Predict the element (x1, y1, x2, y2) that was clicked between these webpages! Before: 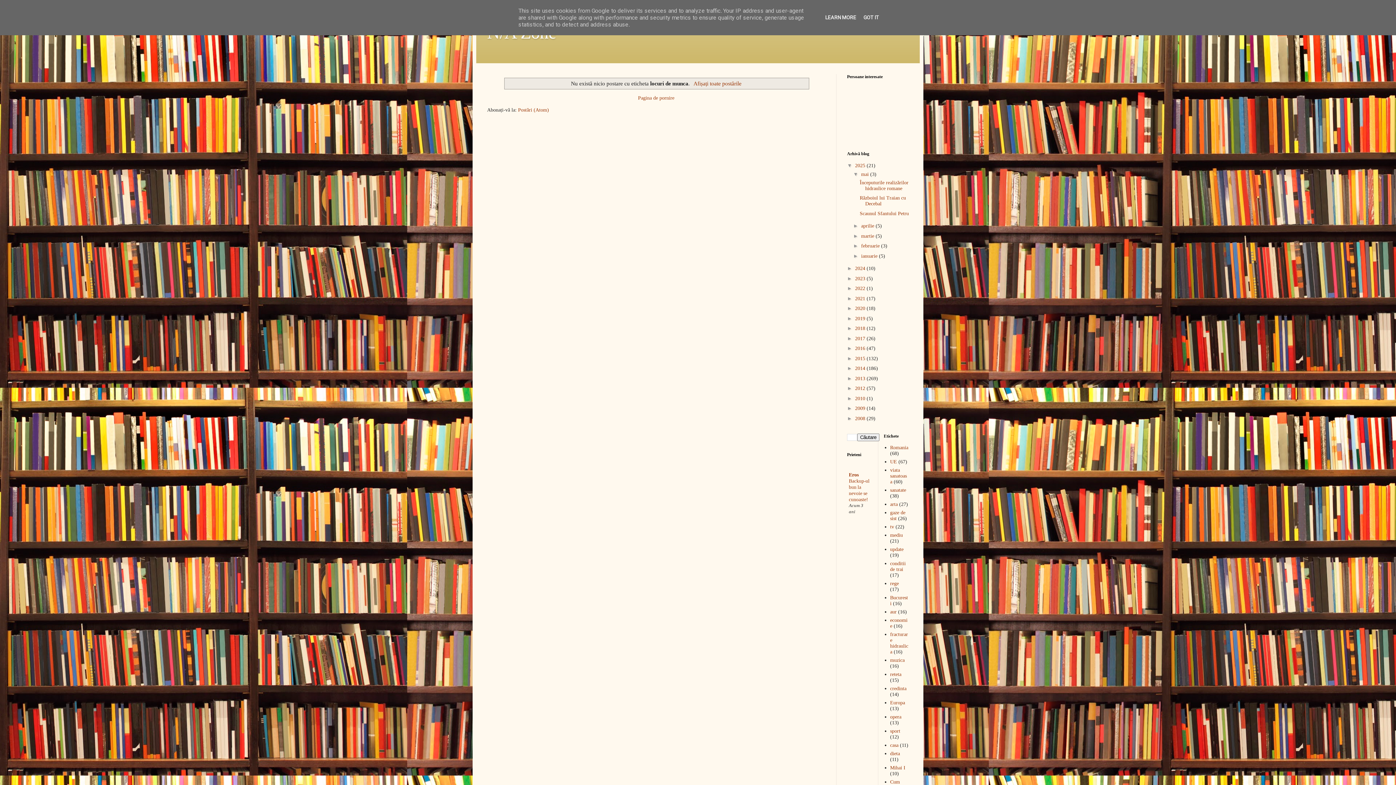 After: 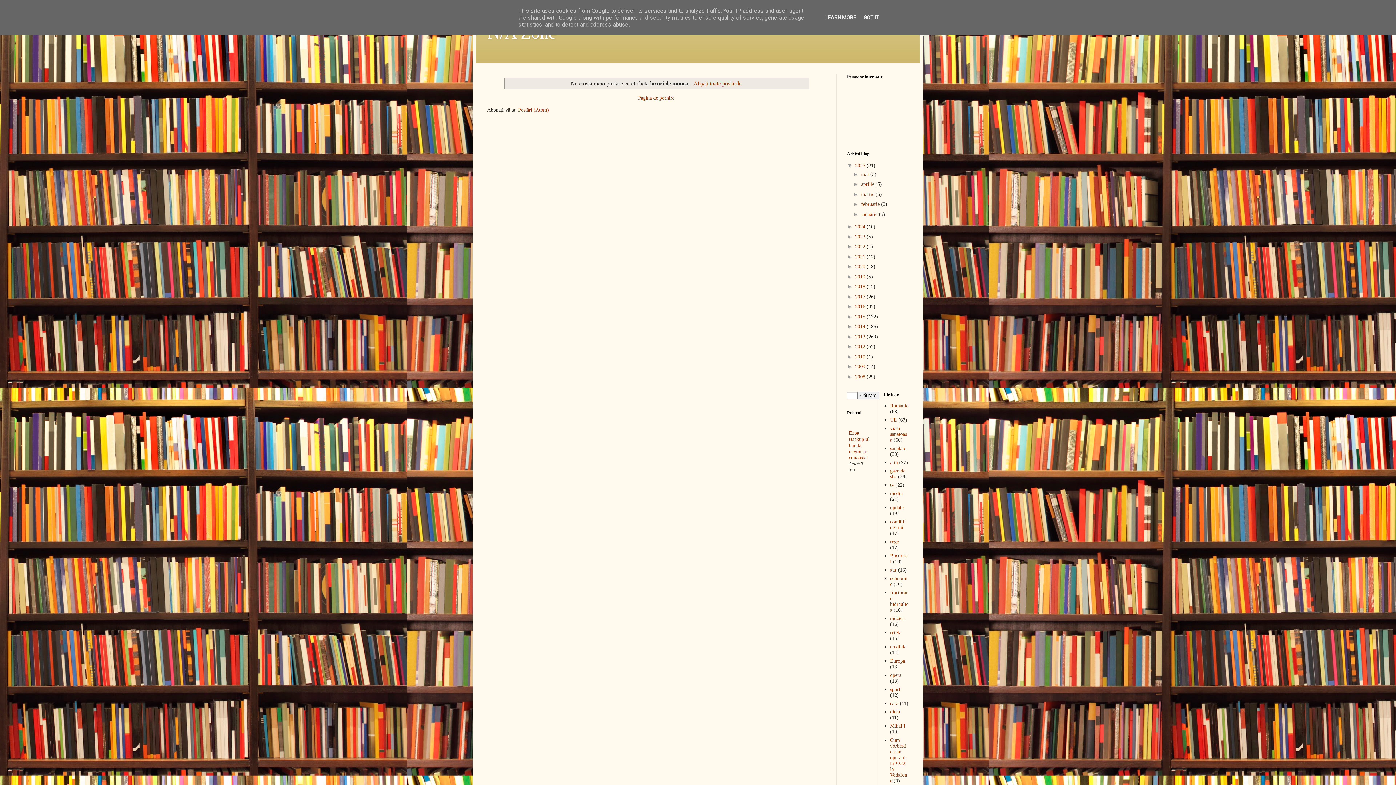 Action: label: ▼   bbox: (853, 171, 861, 176)